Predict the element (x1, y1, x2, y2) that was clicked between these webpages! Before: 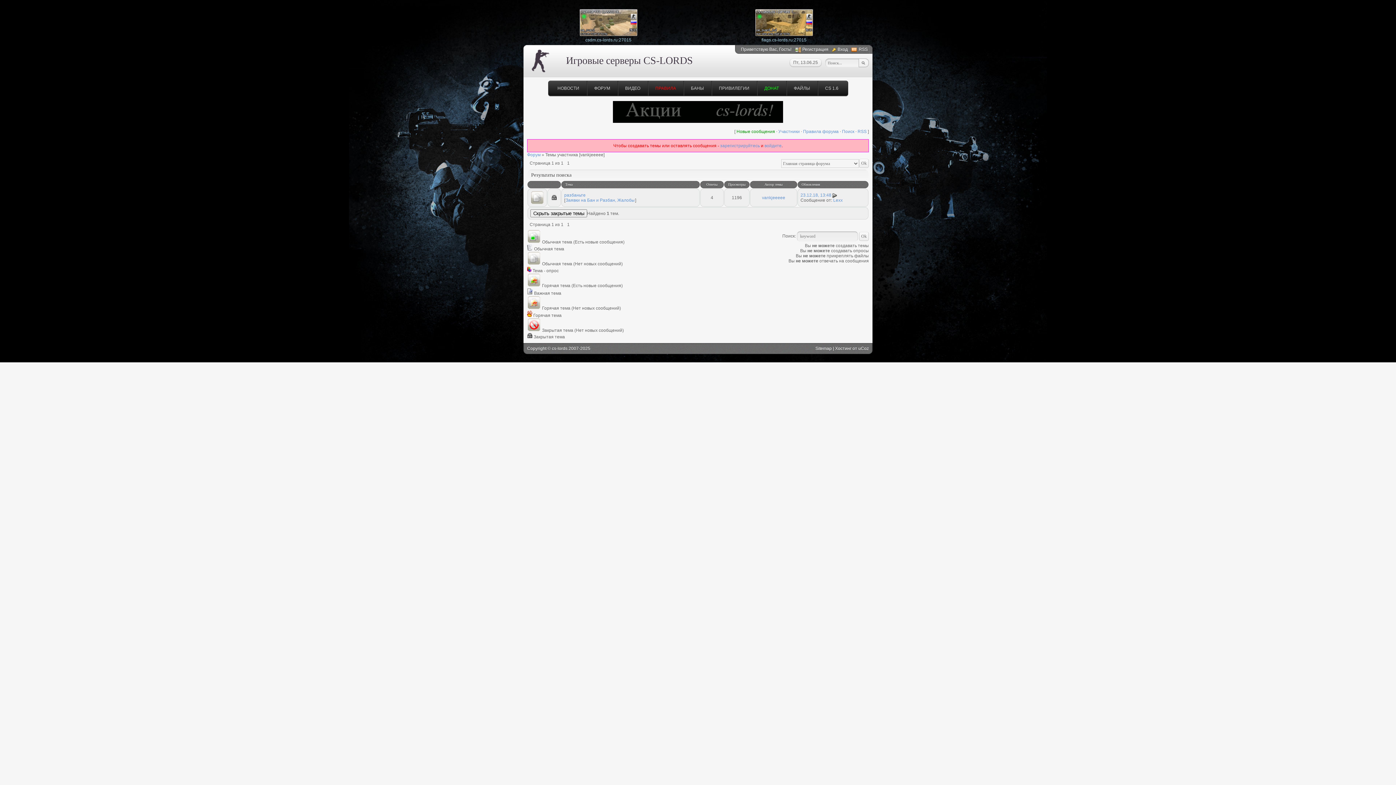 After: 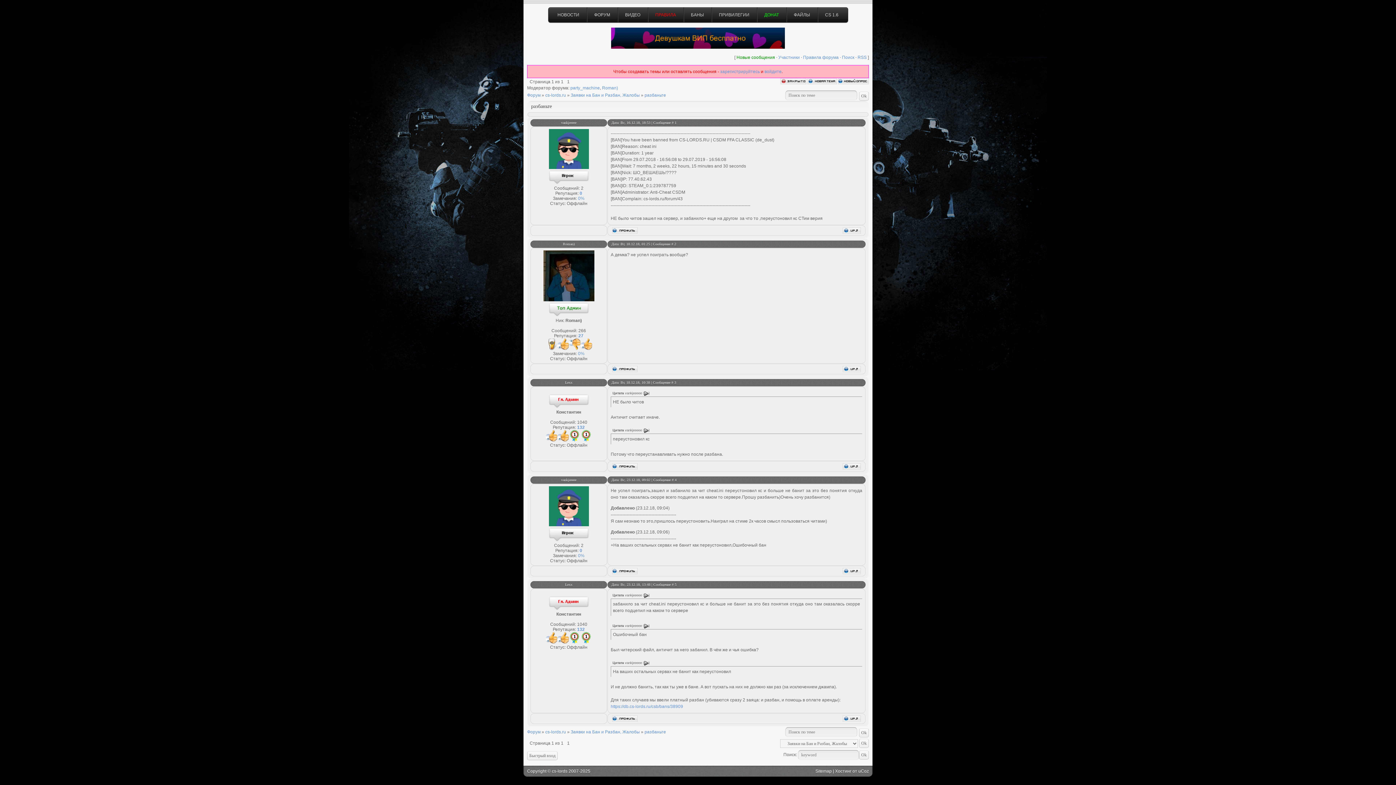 Action: label: 23.12.18, 13:48 bbox: (800, 192, 831, 197)